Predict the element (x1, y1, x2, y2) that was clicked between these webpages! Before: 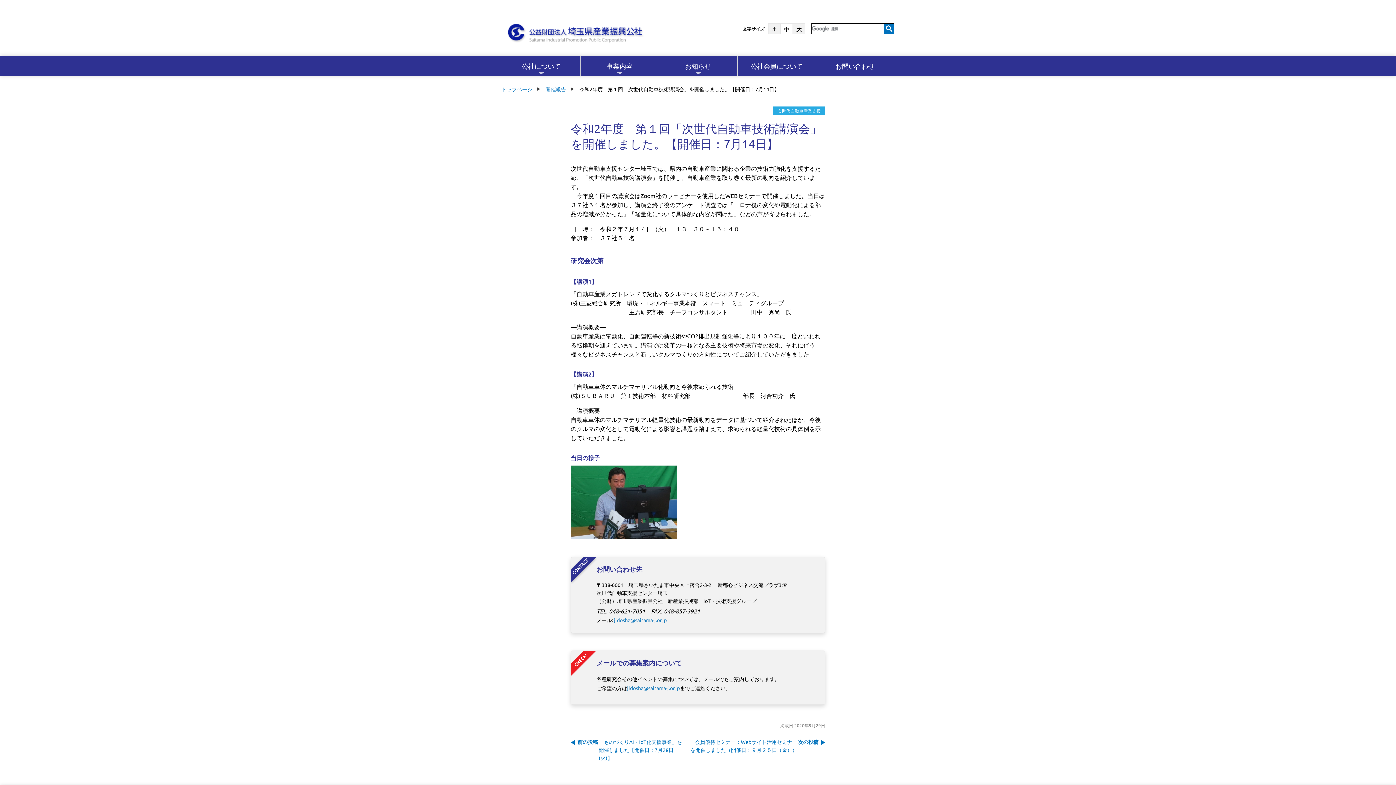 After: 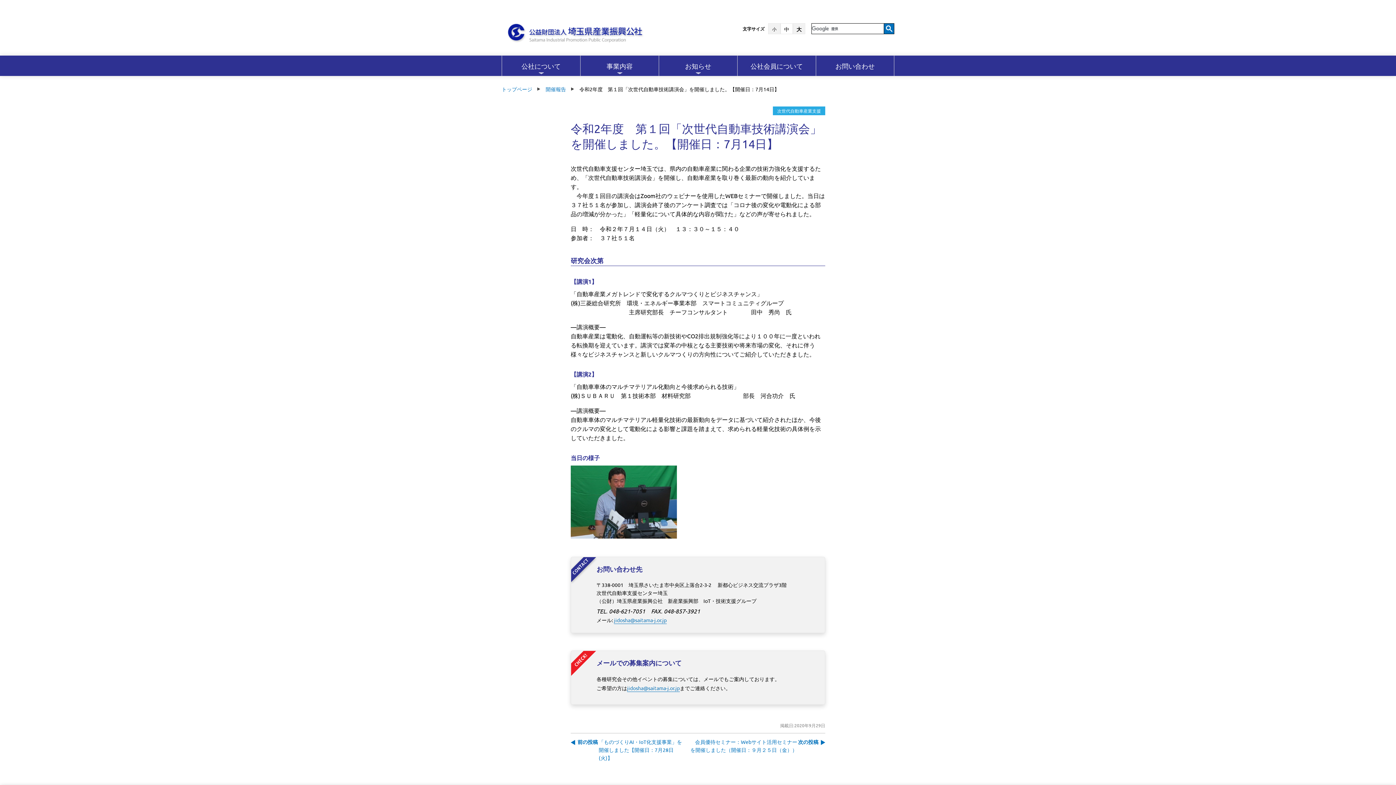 Action: bbox: (884, 23, 894, 33)